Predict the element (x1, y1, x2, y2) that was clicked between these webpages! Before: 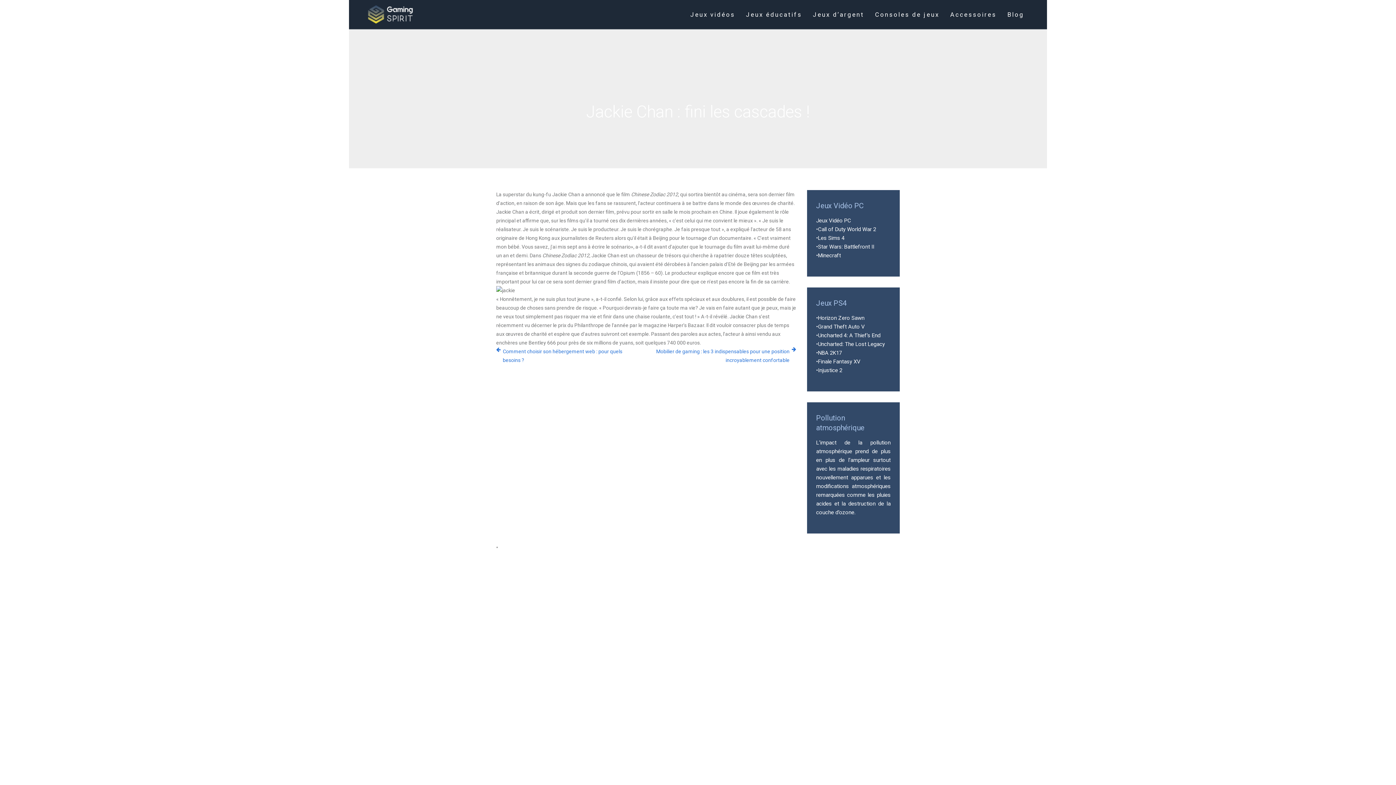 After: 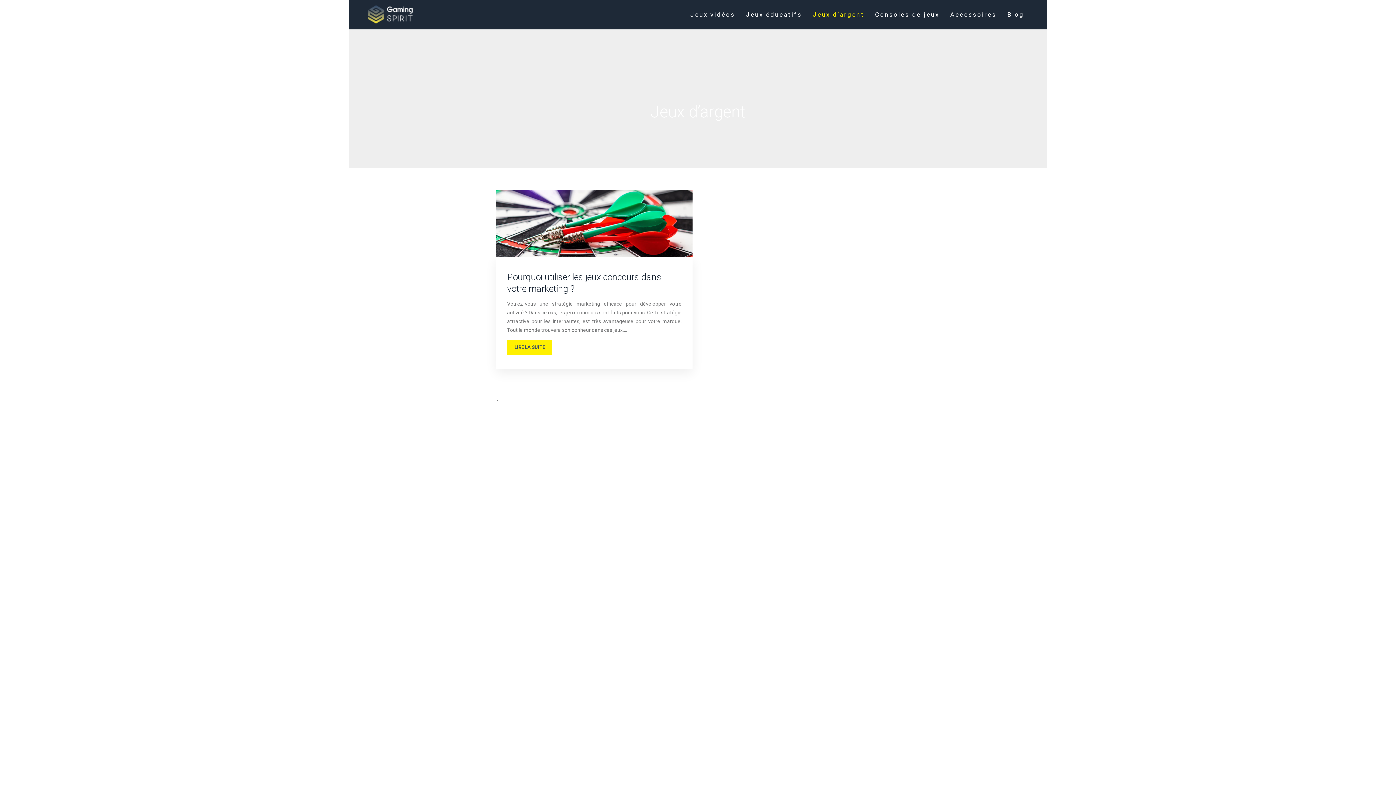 Action: bbox: (813, 0, 864, 29) label: Jeux d’argent